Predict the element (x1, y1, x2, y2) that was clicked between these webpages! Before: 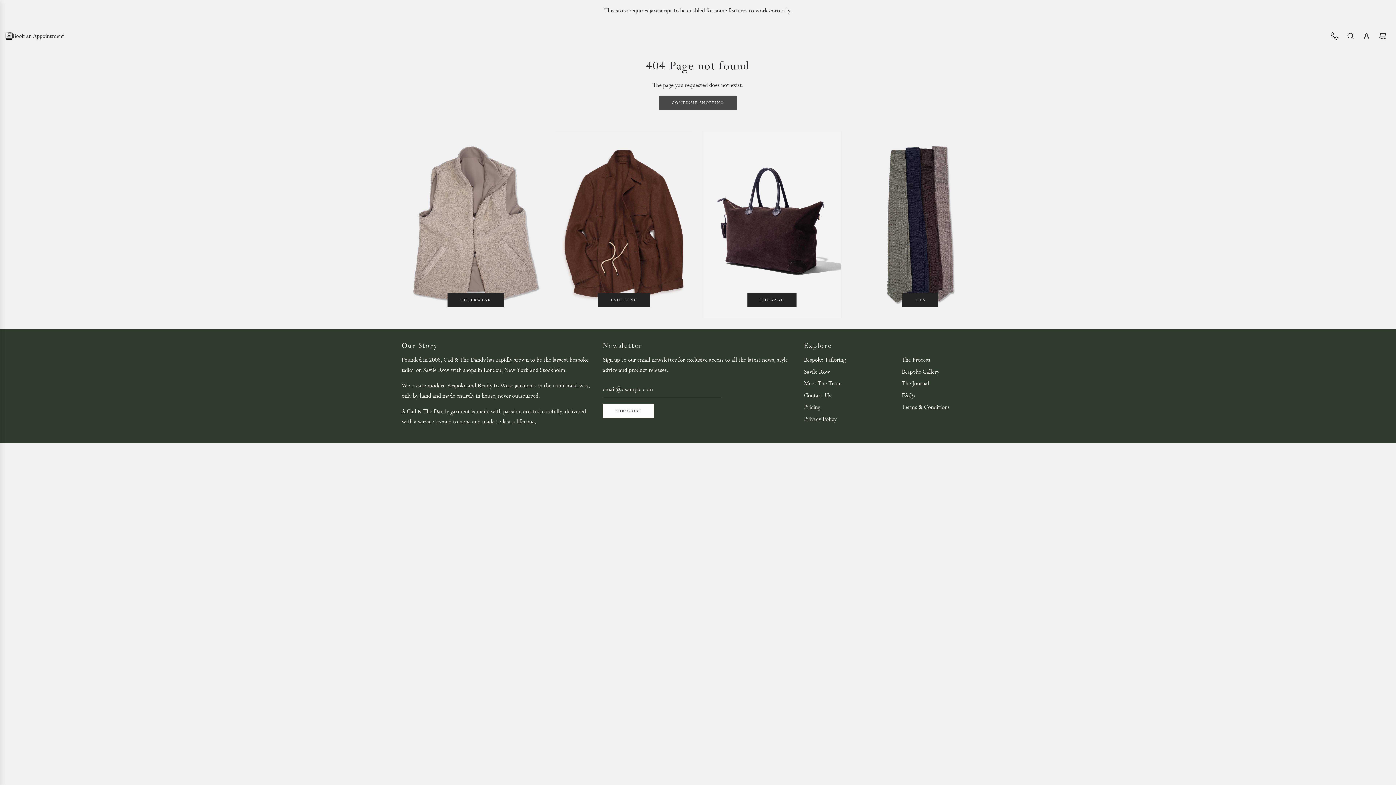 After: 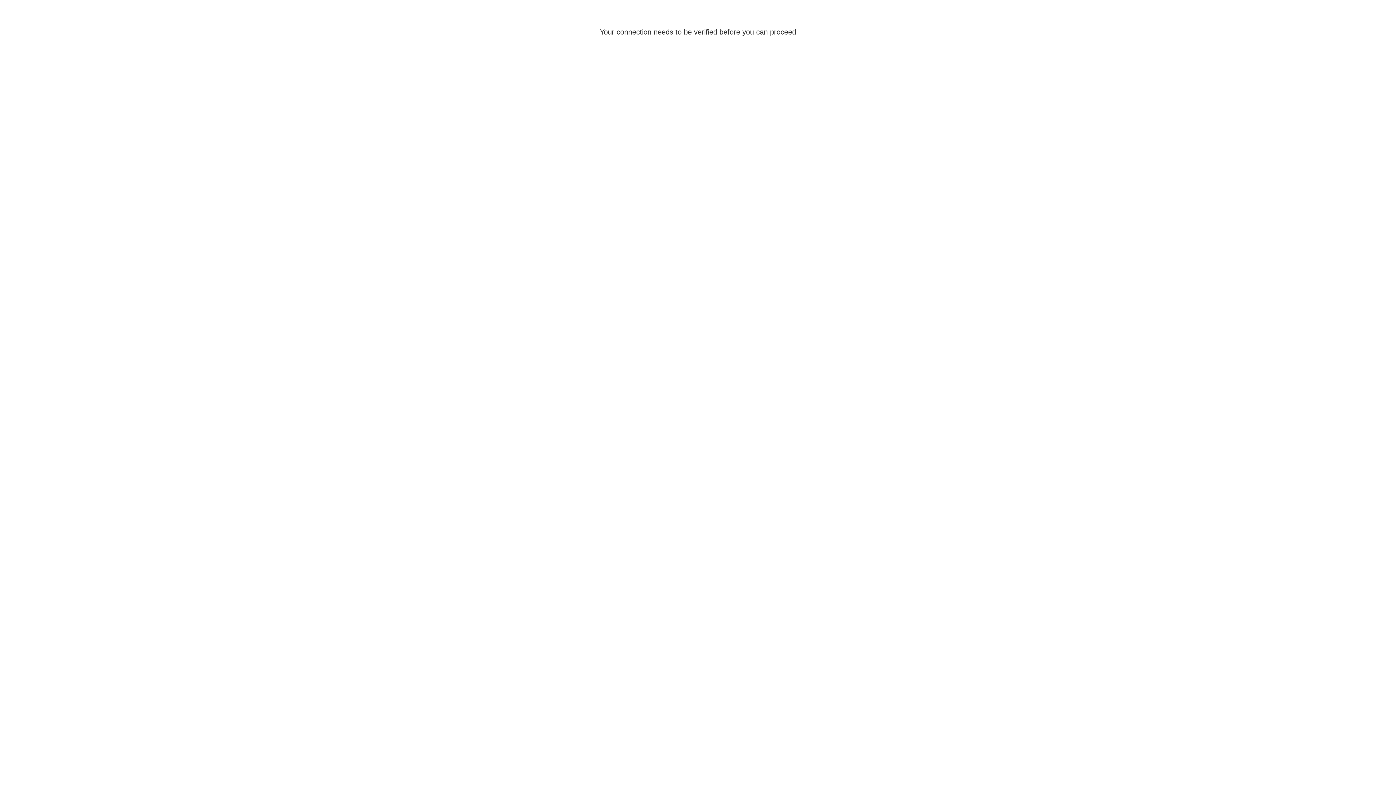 Action: label: Log in bbox: (1358, 28, 1374, 44)